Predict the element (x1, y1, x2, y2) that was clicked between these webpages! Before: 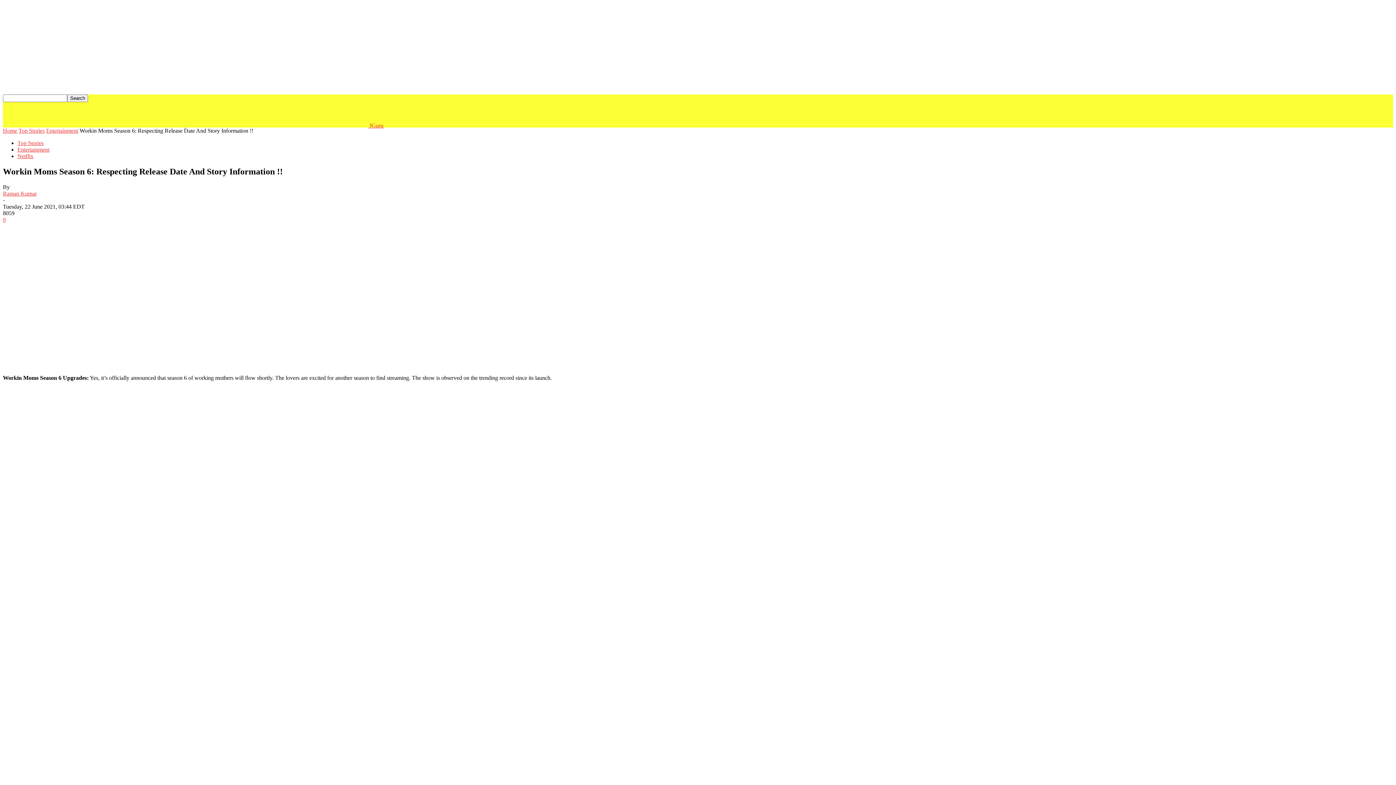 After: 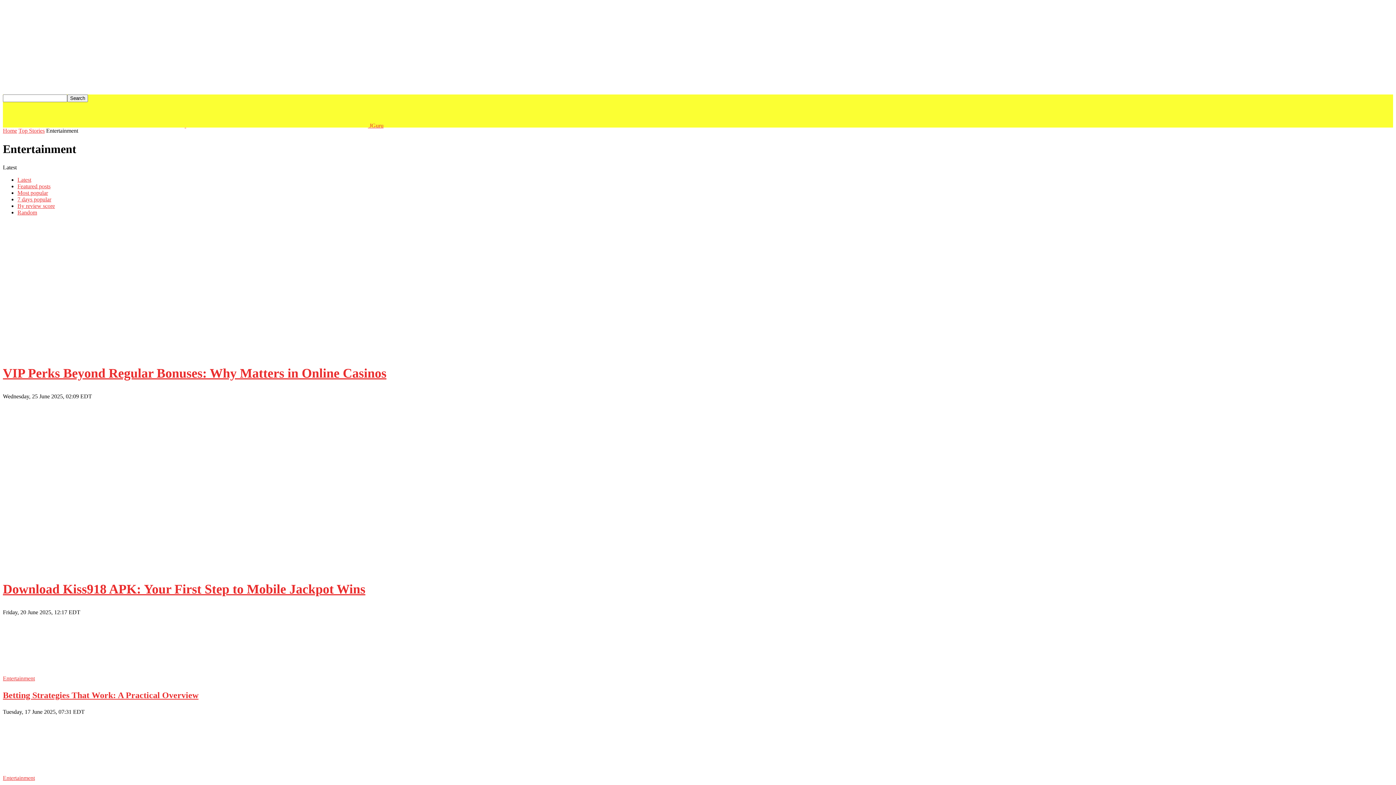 Action: label: Entertainment bbox: (17, 146, 49, 152)